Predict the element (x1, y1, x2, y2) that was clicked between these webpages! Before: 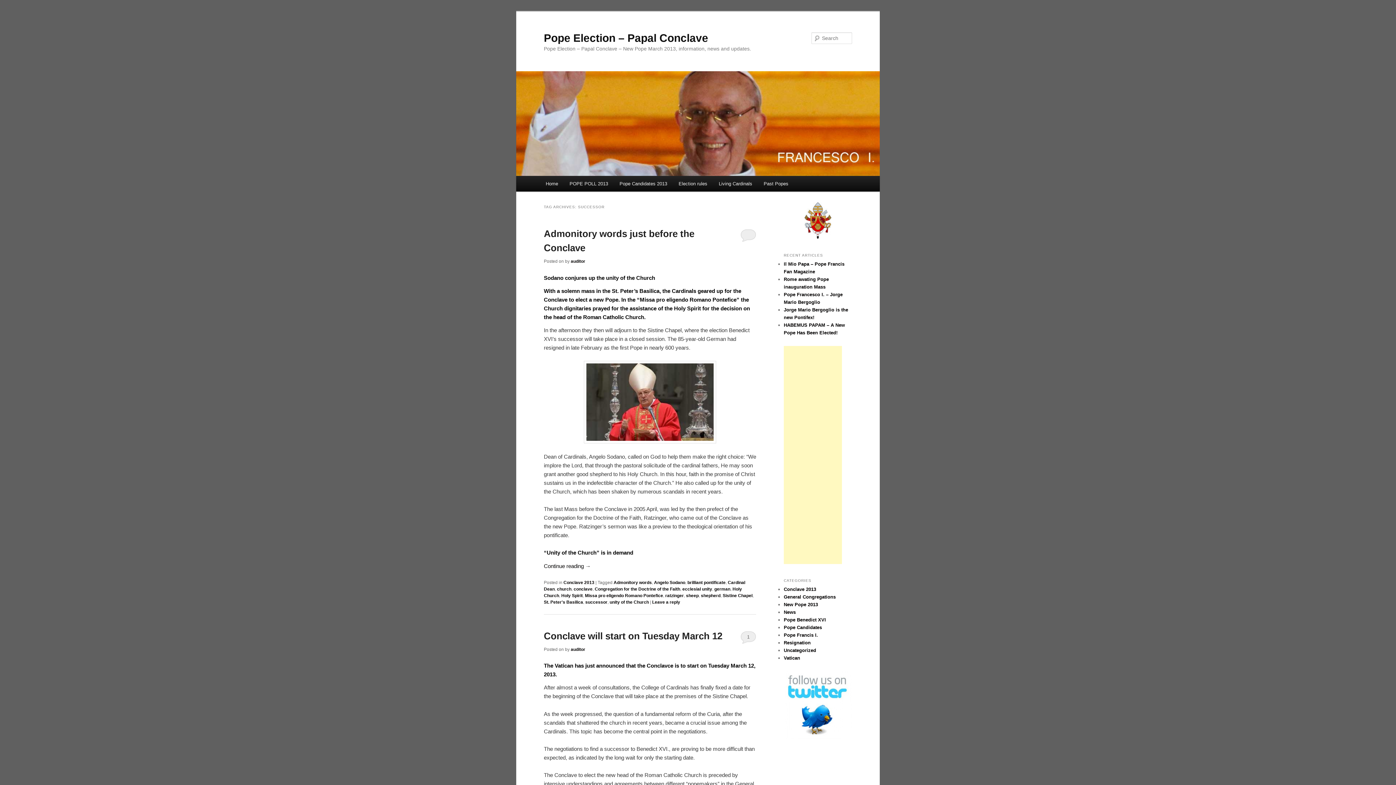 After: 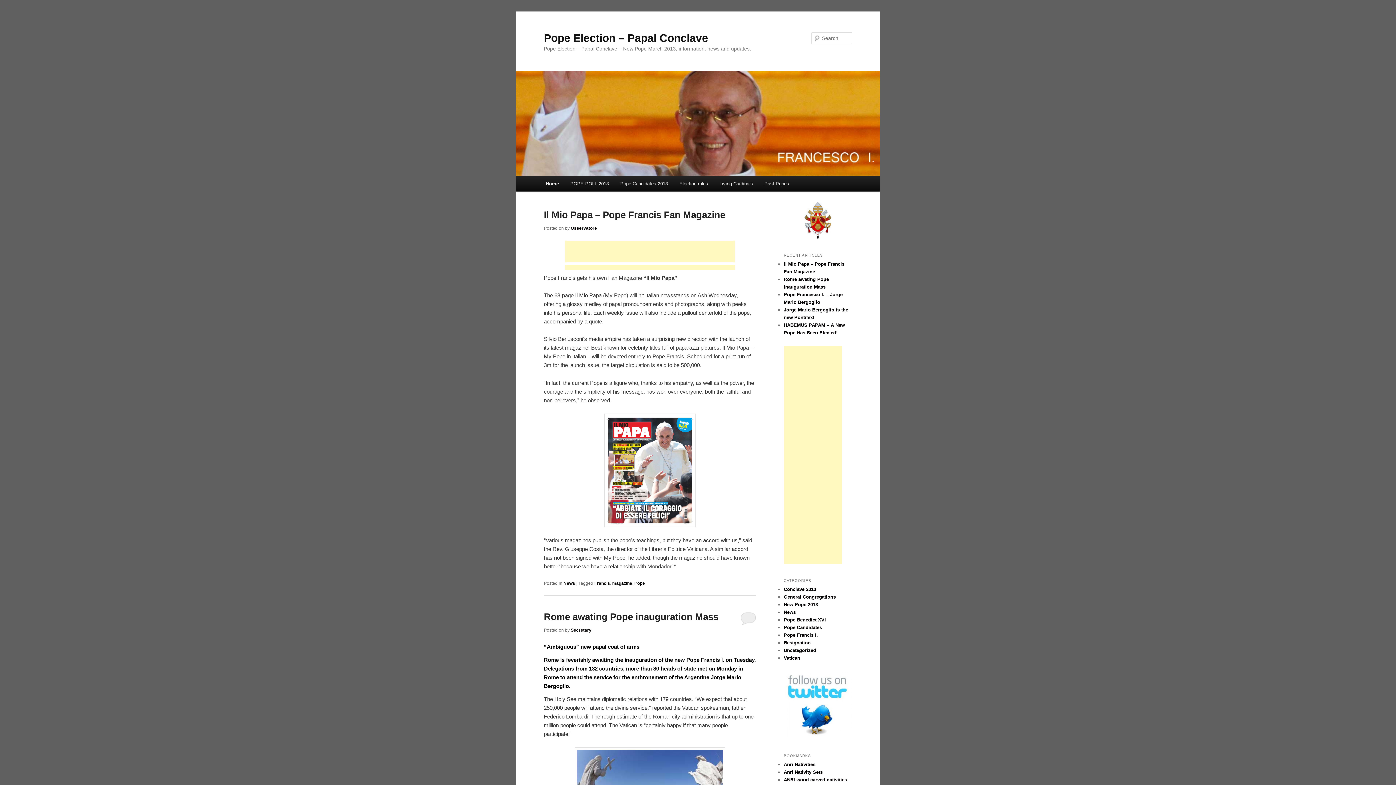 Action: bbox: (540, 176, 563, 191) label: Home